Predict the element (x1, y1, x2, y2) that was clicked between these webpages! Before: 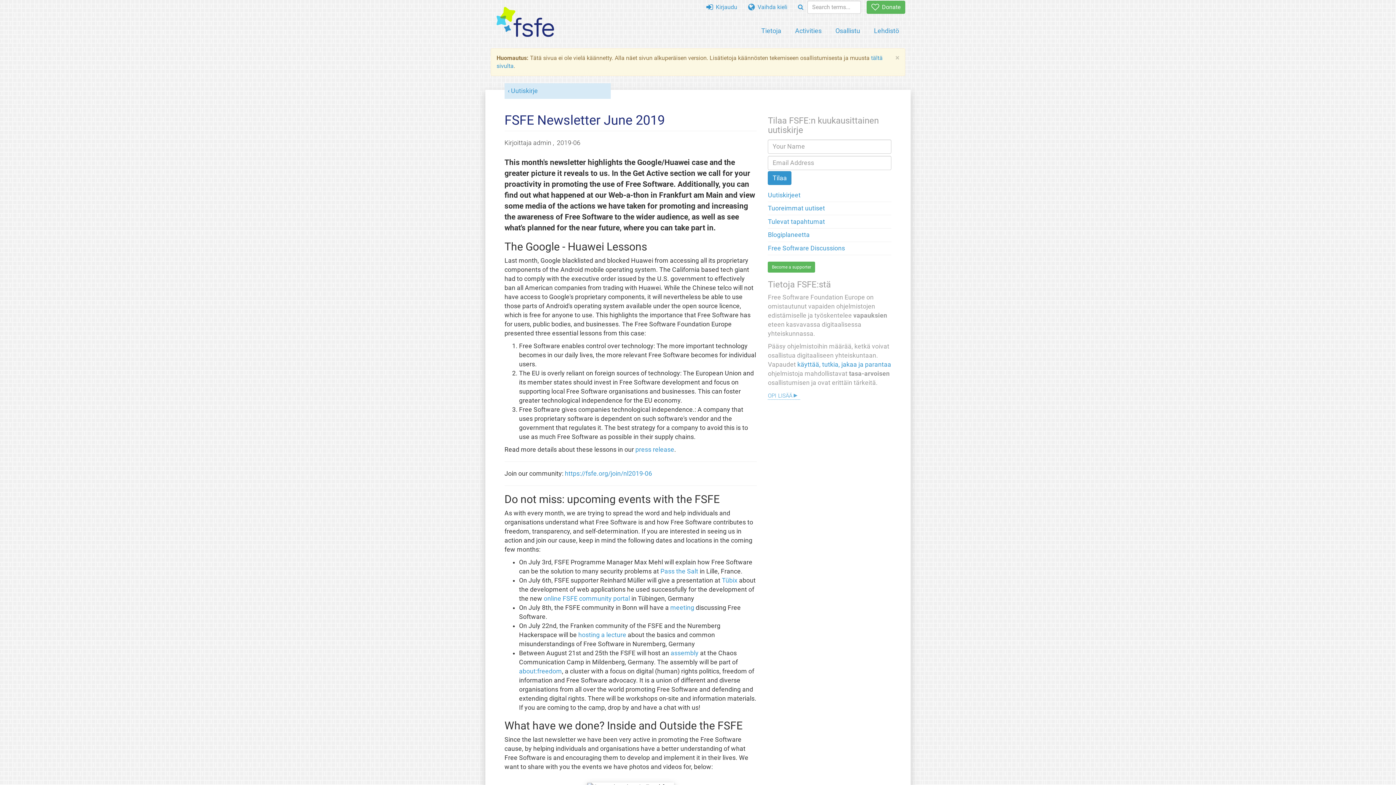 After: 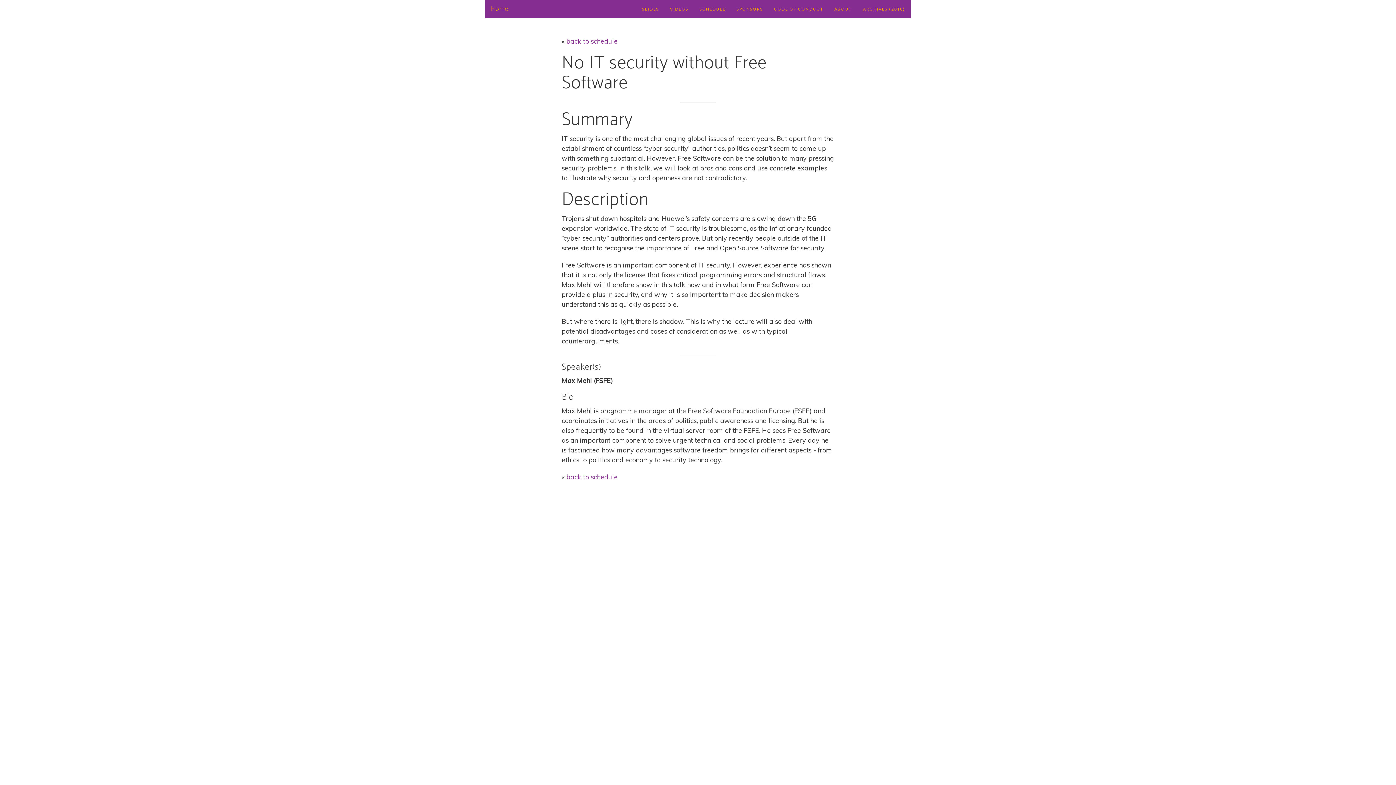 Action: label: Pass the Salt bbox: (660, 567, 698, 575)